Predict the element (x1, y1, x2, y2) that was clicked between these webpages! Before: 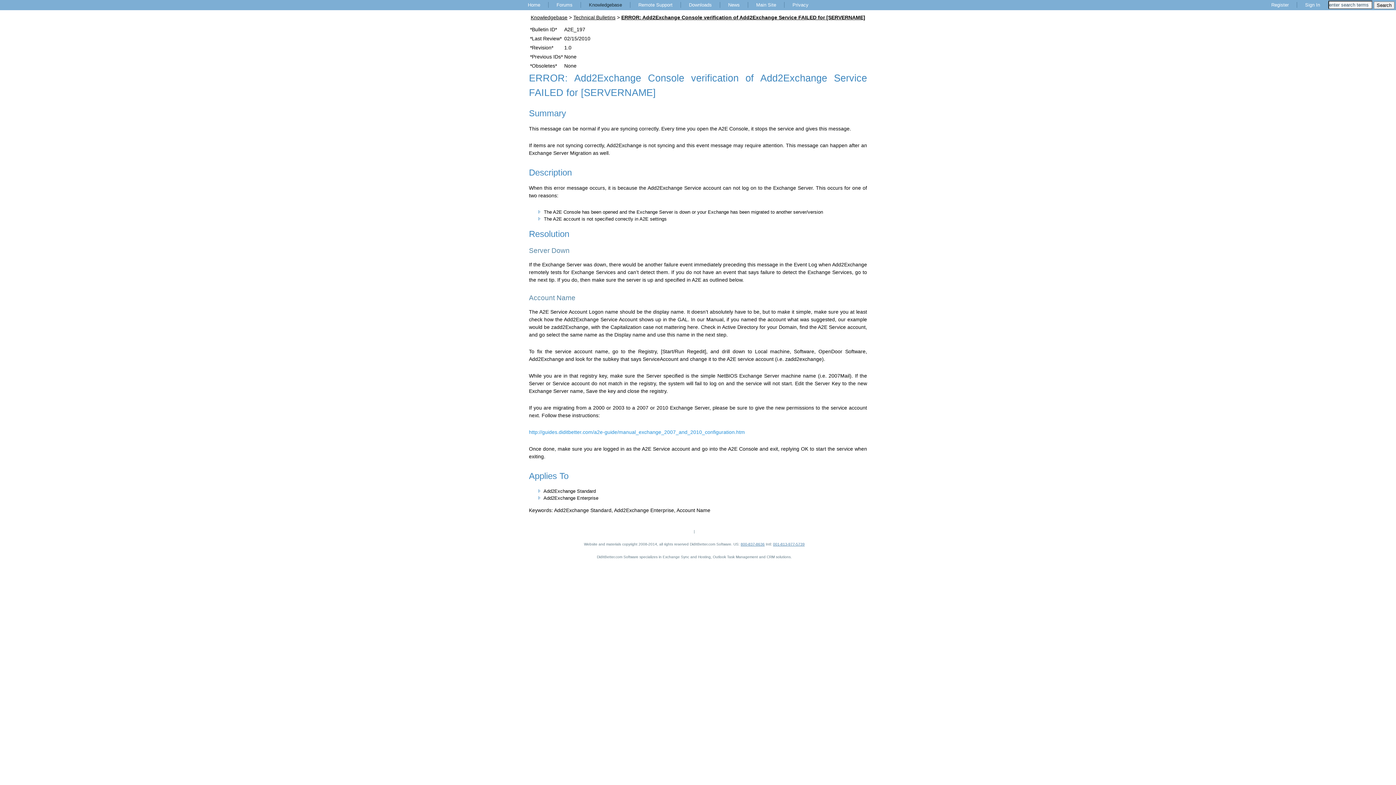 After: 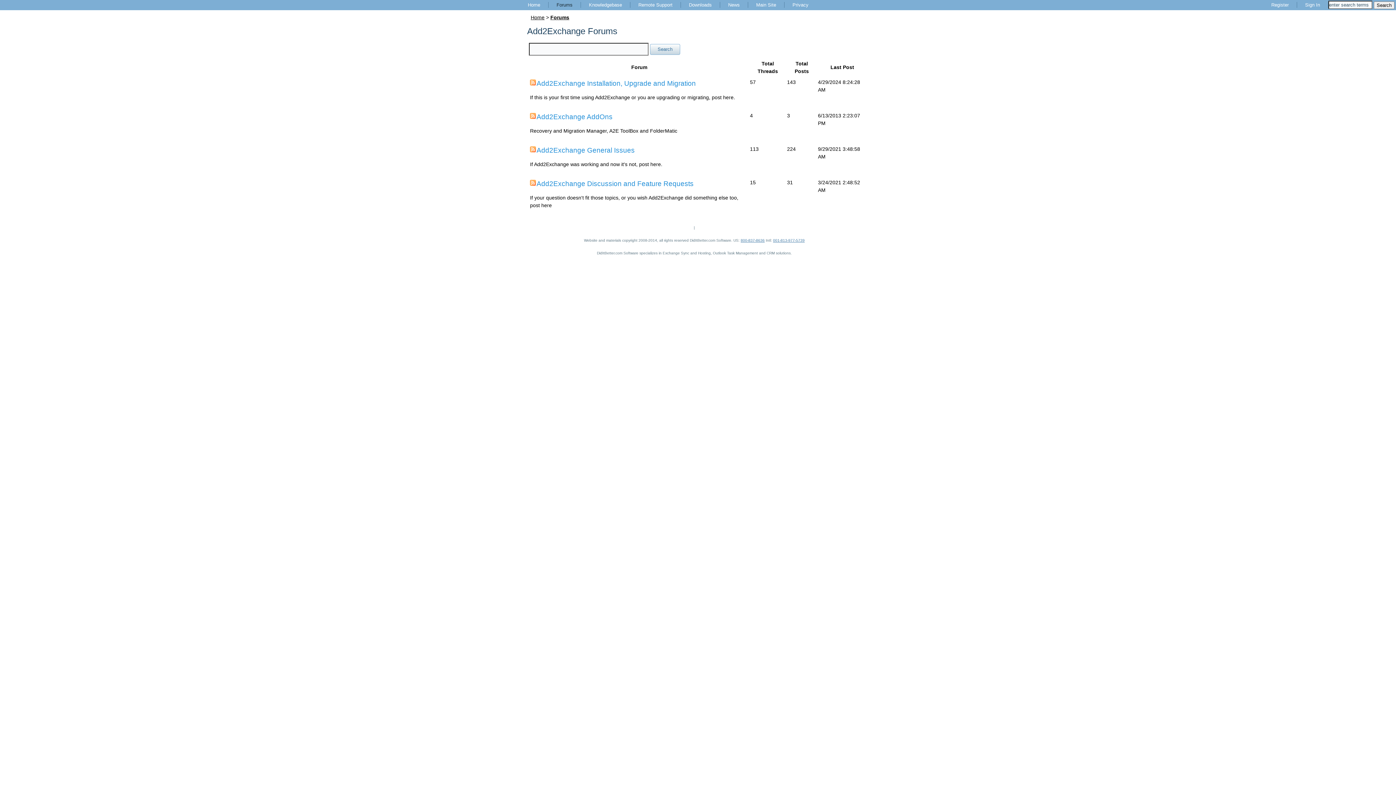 Action: label: Forums bbox: (548, 0, 580, 10)